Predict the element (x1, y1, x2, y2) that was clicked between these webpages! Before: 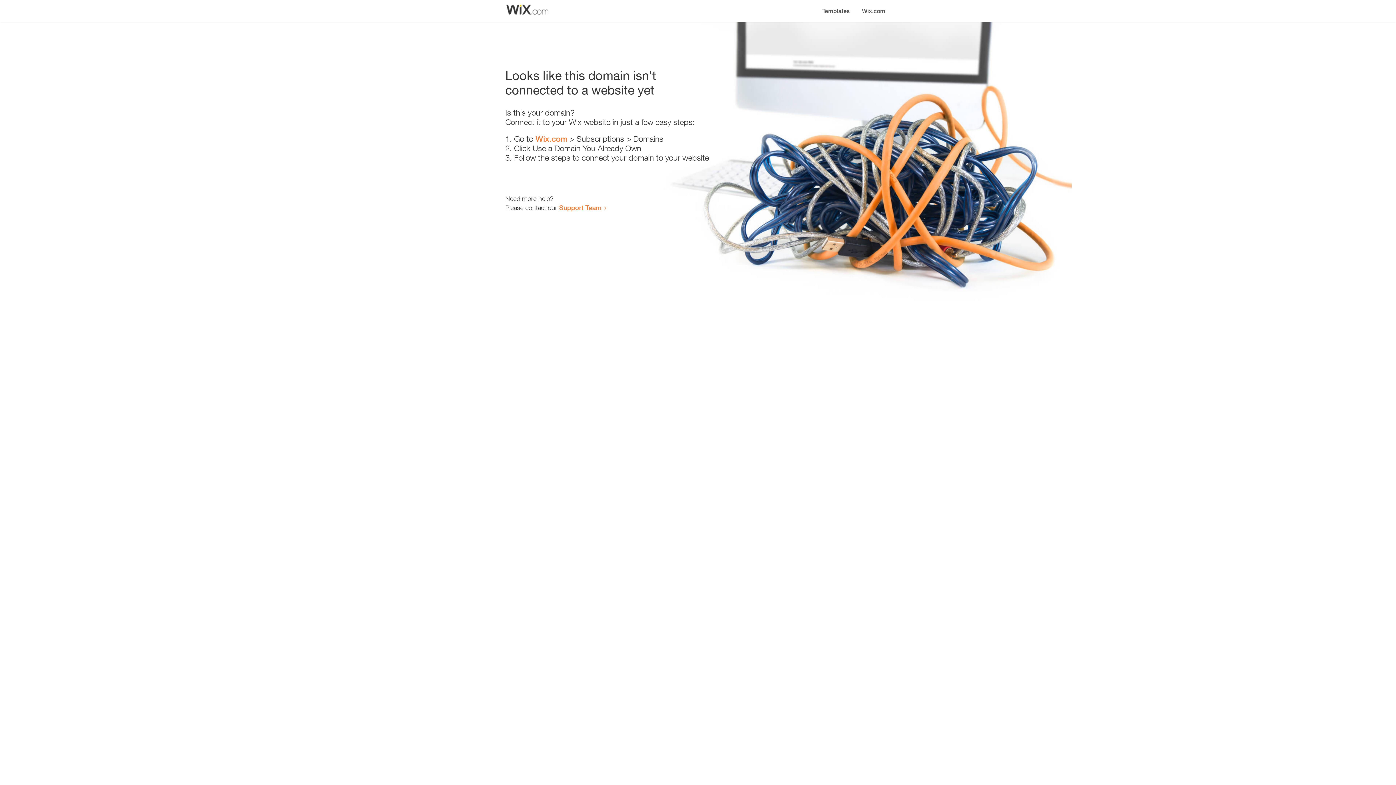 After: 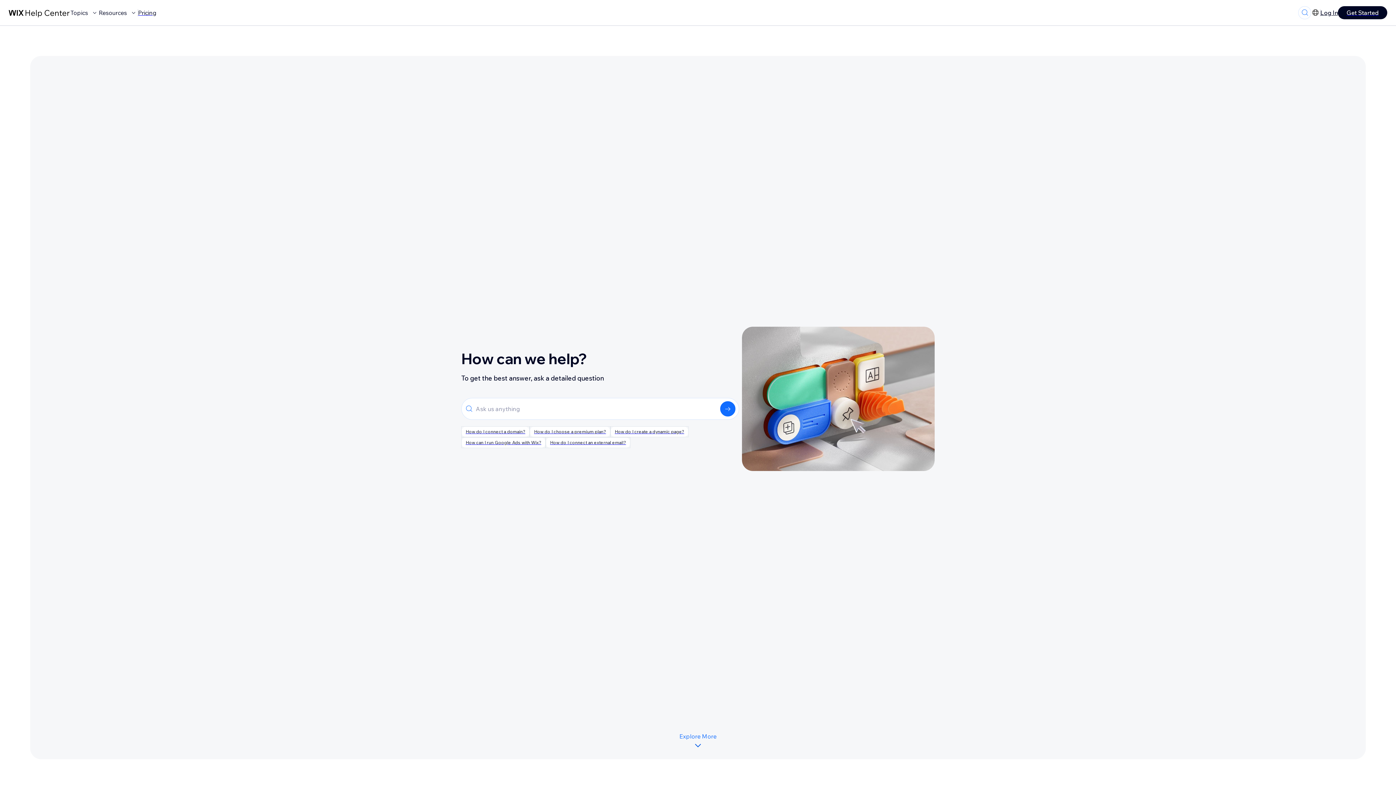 Action: bbox: (559, 203, 601, 211) label: Support Team